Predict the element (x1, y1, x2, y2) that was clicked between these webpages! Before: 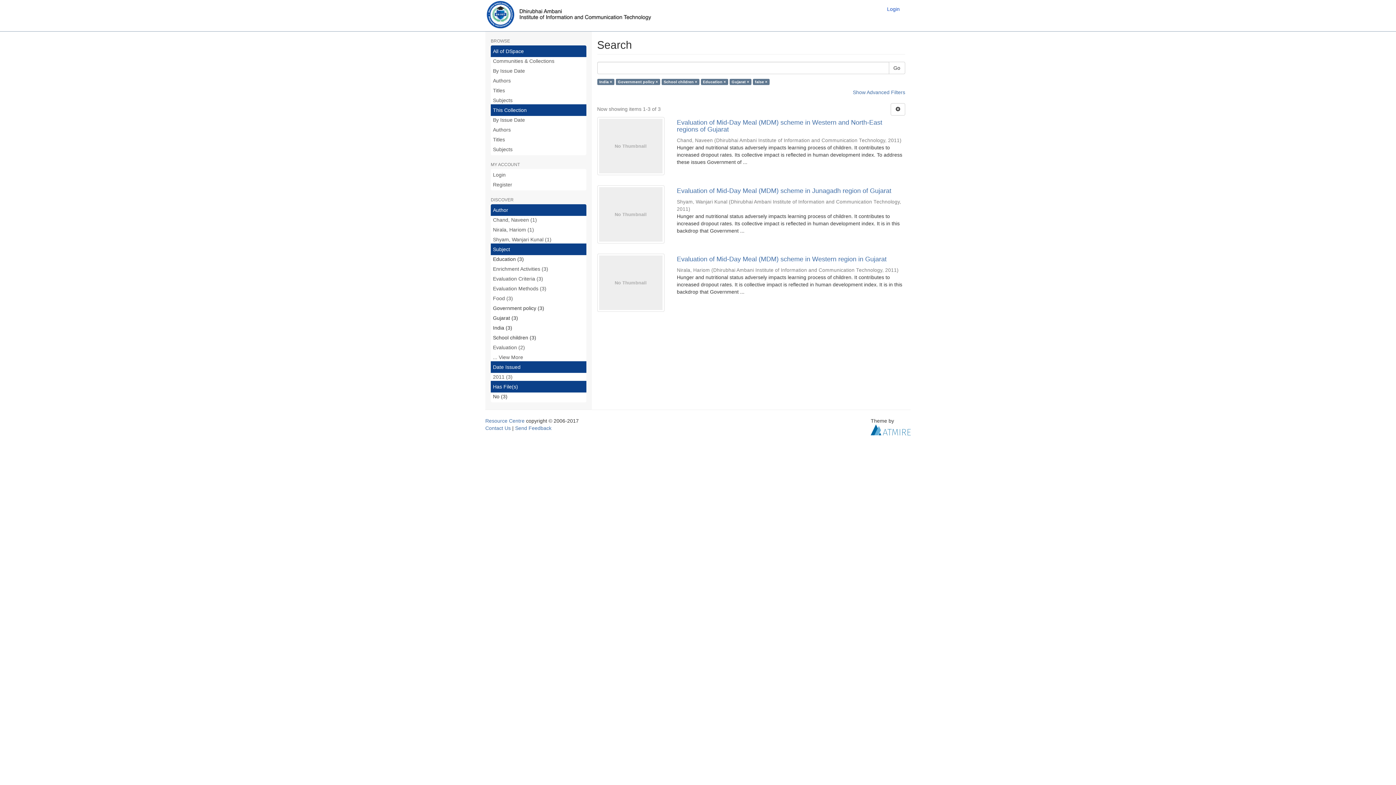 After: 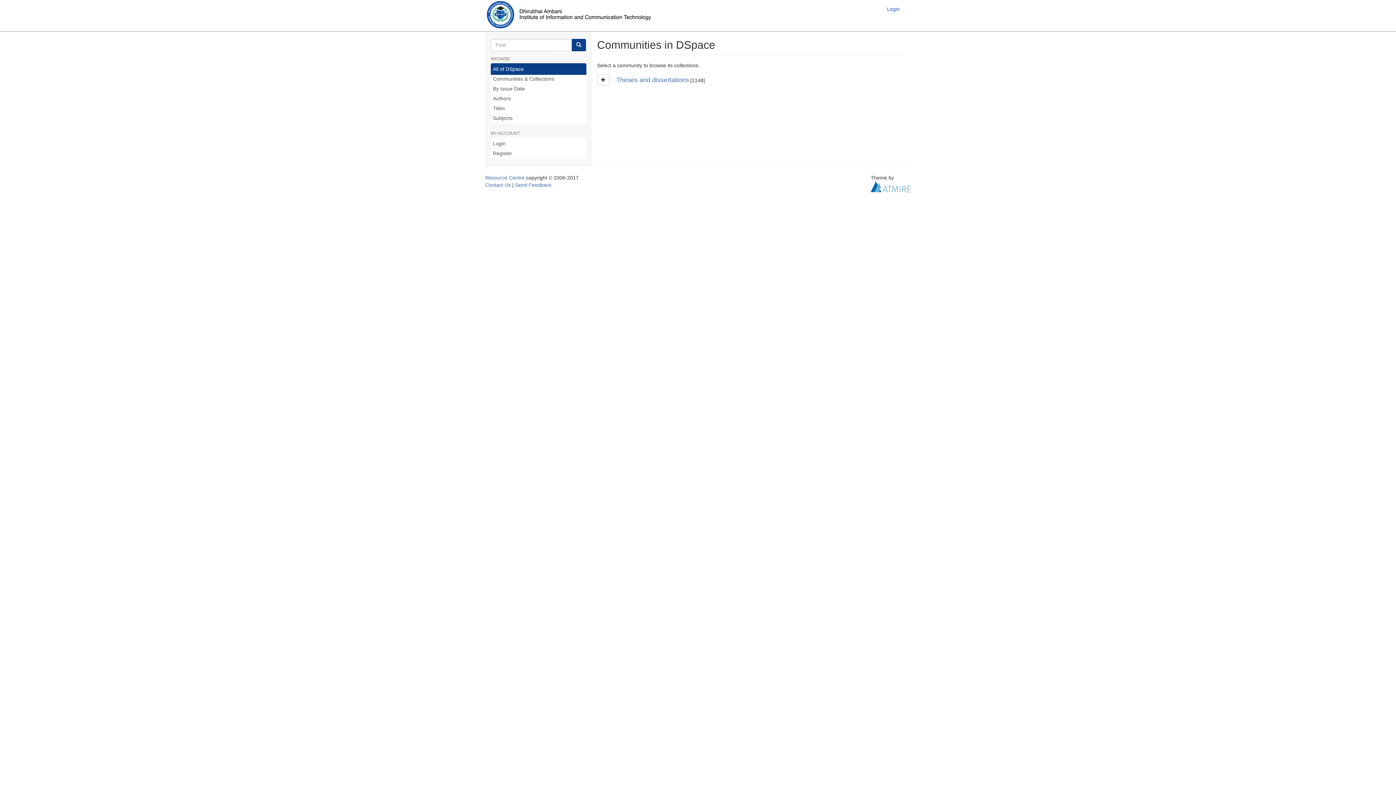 Action: label: Communities & Collections bbox: (490, 55, 586, 66)